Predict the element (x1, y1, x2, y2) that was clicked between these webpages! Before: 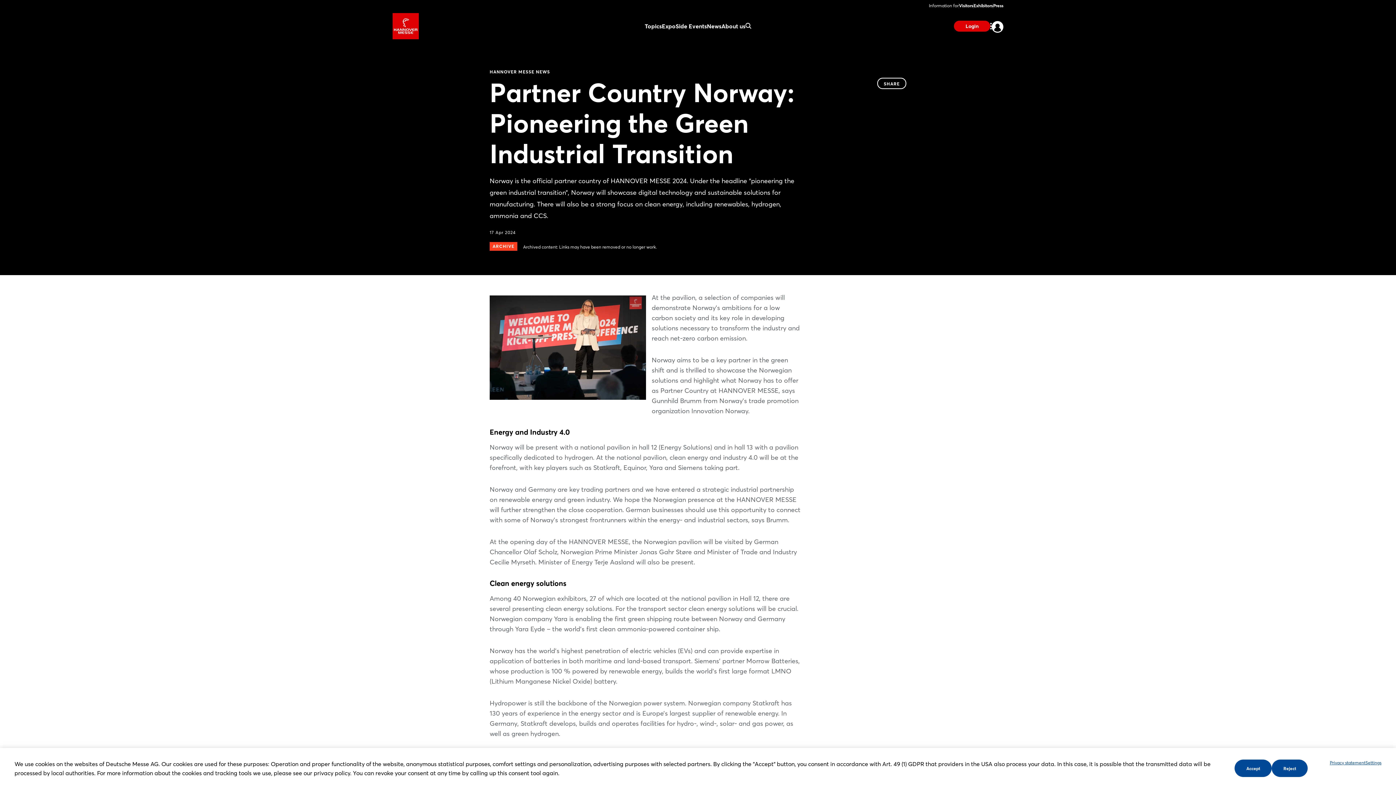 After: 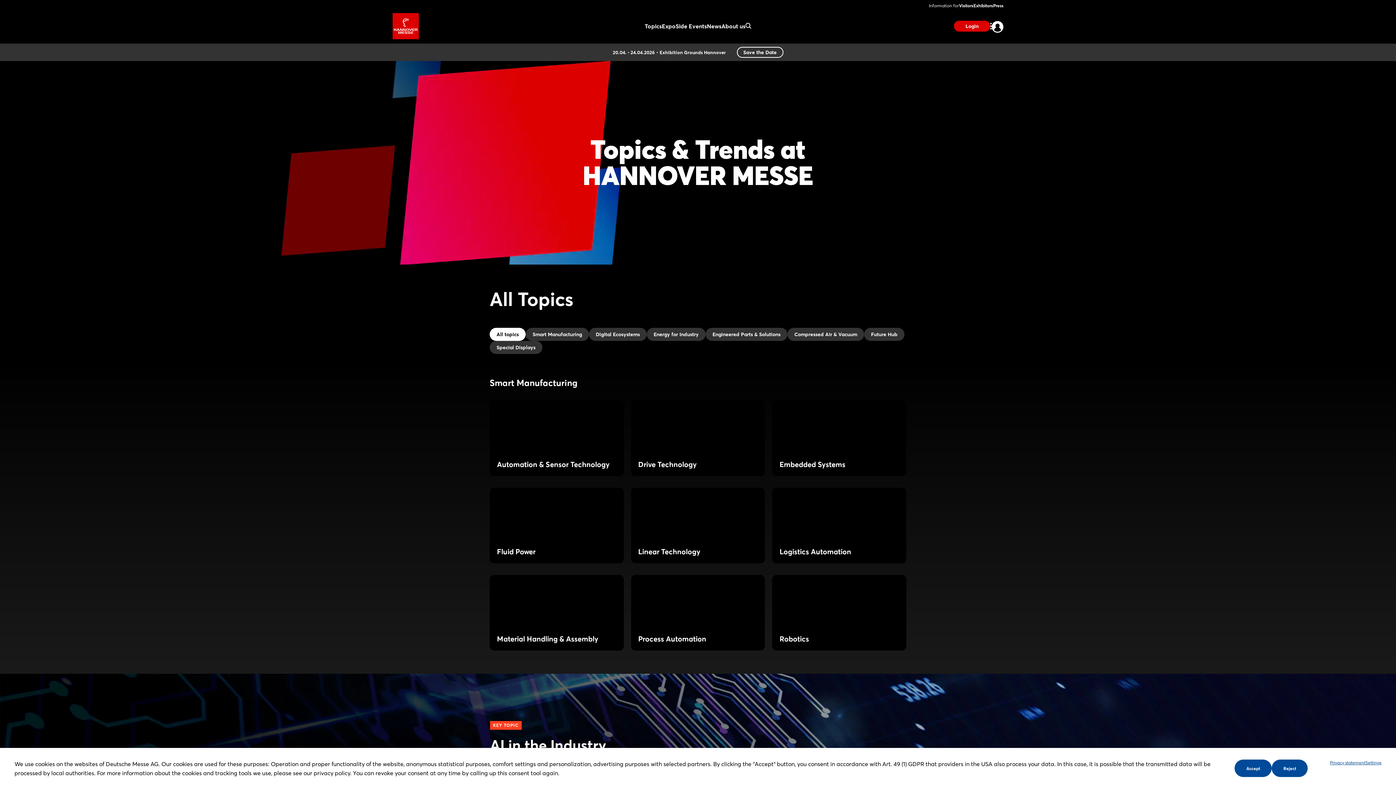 Action: label: Topics bbox: (644, 21, 662, 30)